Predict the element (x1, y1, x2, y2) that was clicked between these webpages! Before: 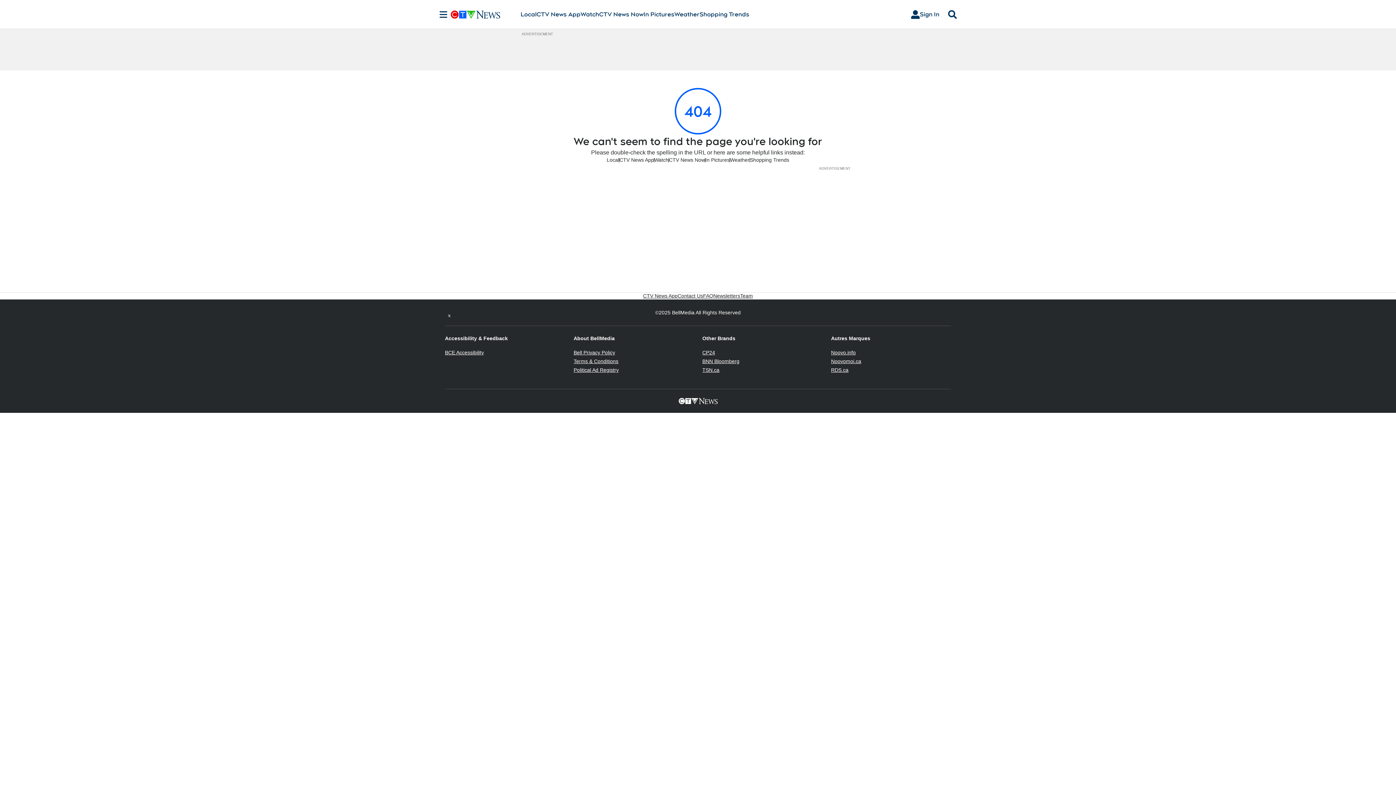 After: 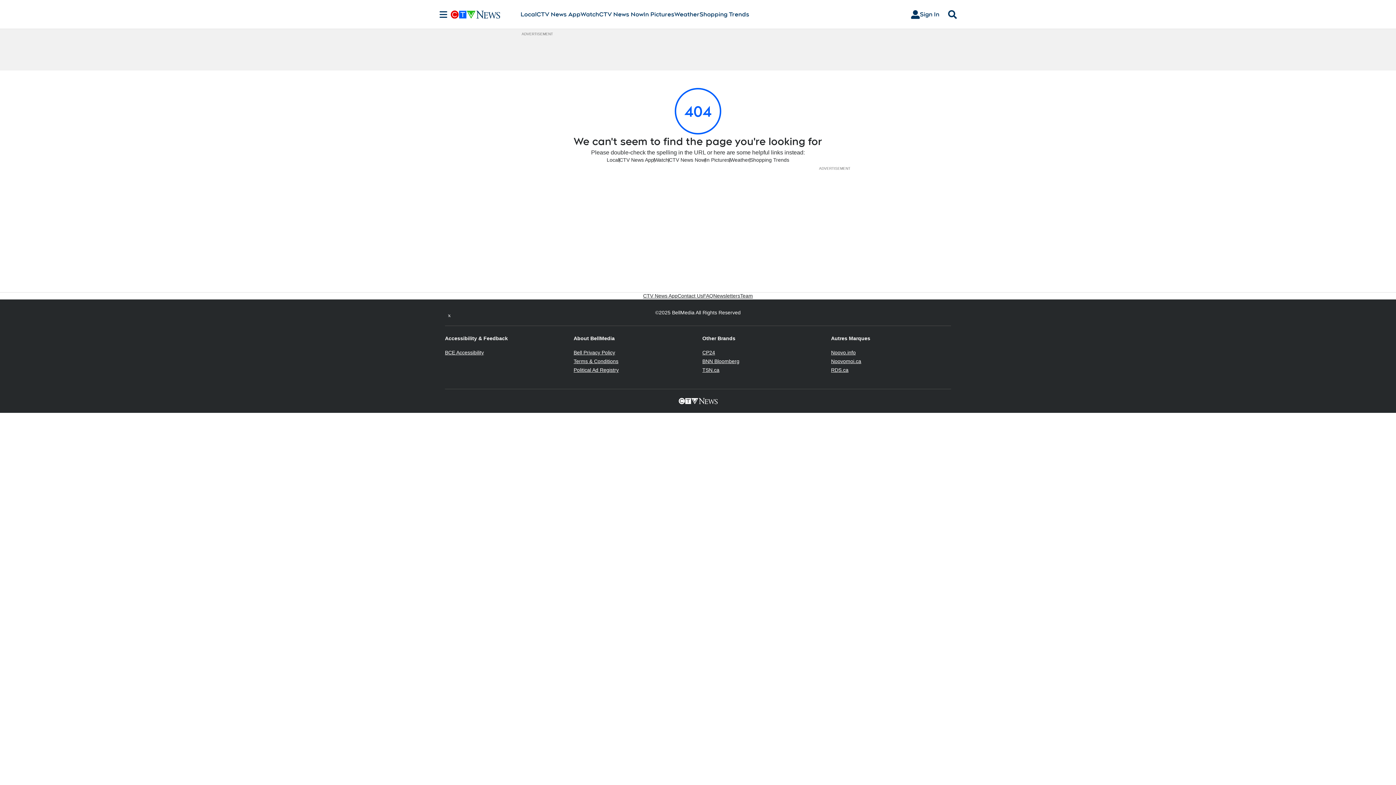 Action: bbox: (831, 349, 856, 355) label: Noovo.info
Opens in new window